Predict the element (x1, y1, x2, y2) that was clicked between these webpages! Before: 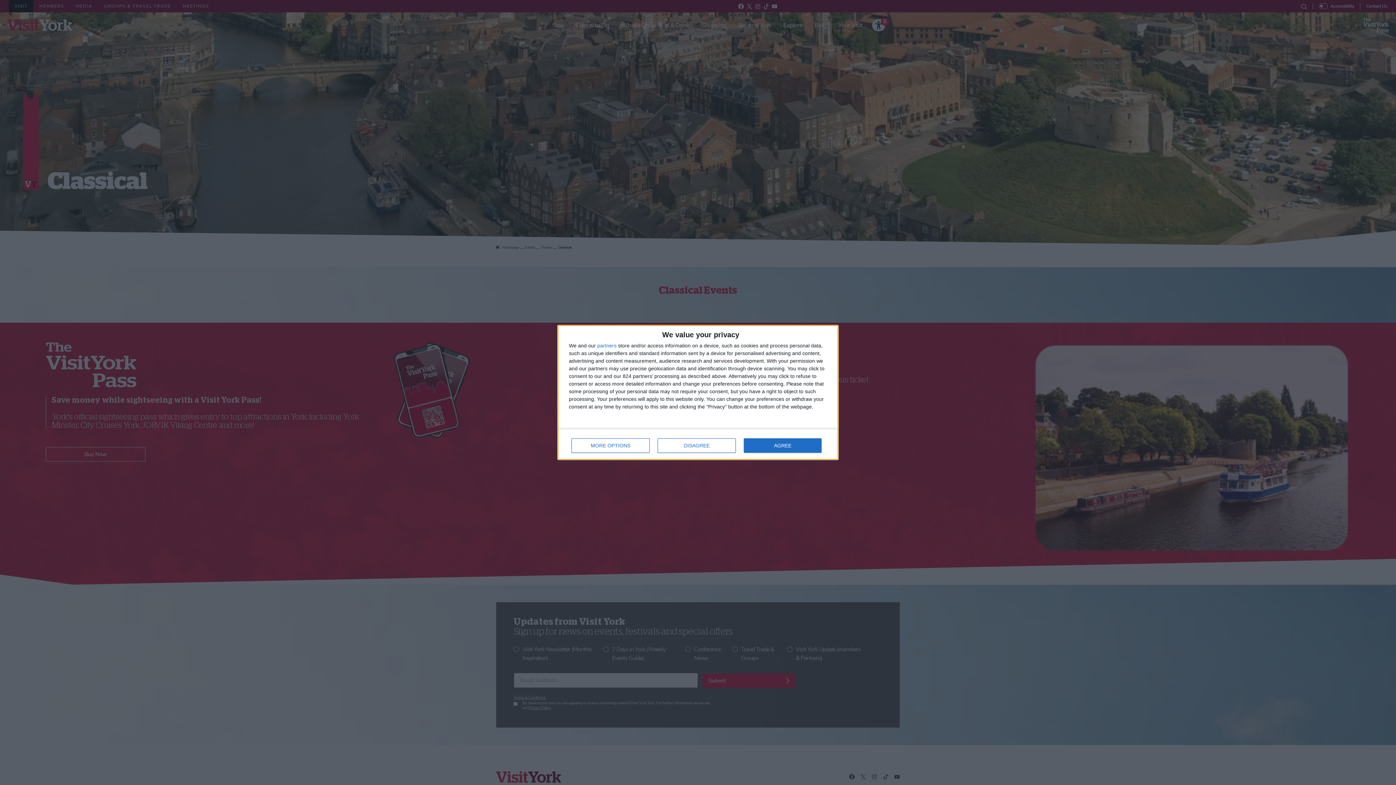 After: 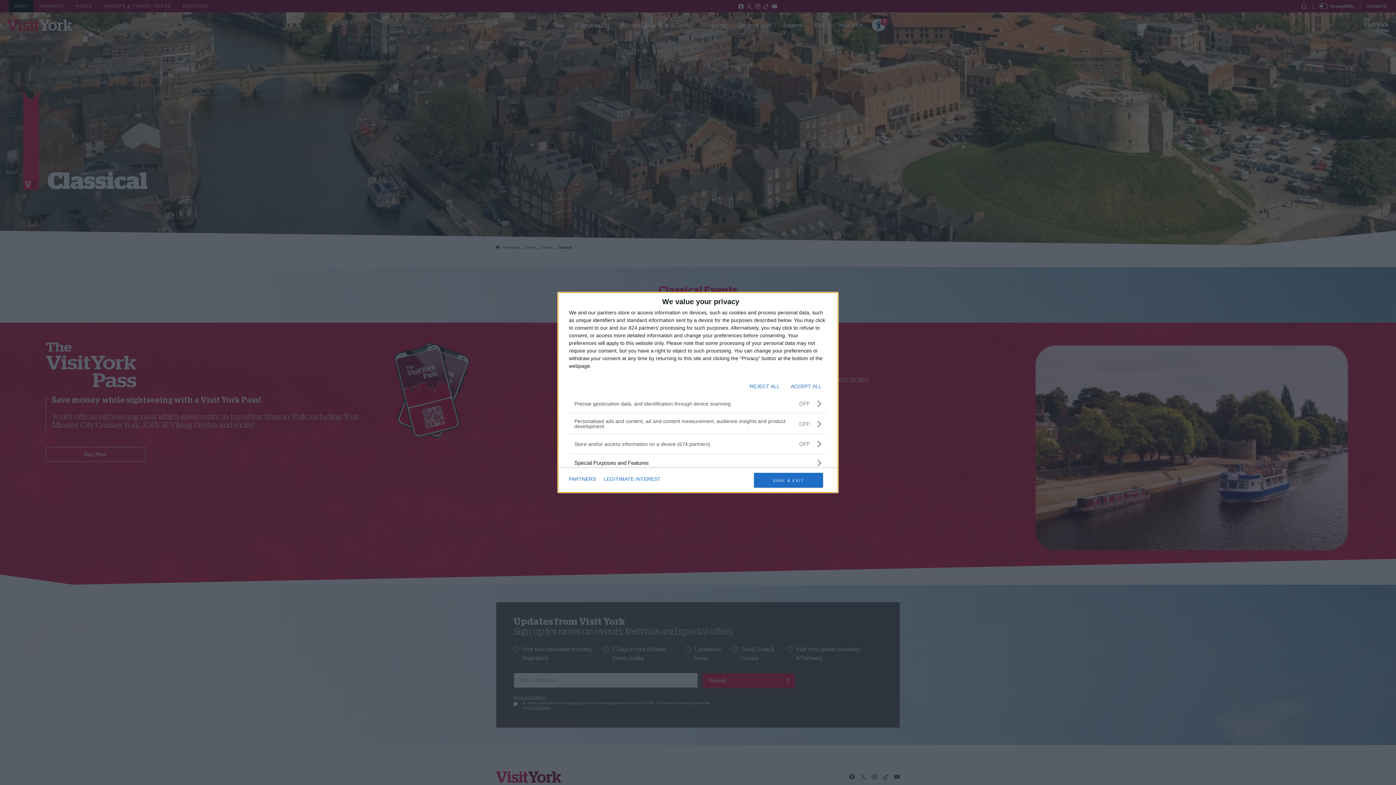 Action: label: MORE OPTIONS bbox: (571, 438, 649, 453)